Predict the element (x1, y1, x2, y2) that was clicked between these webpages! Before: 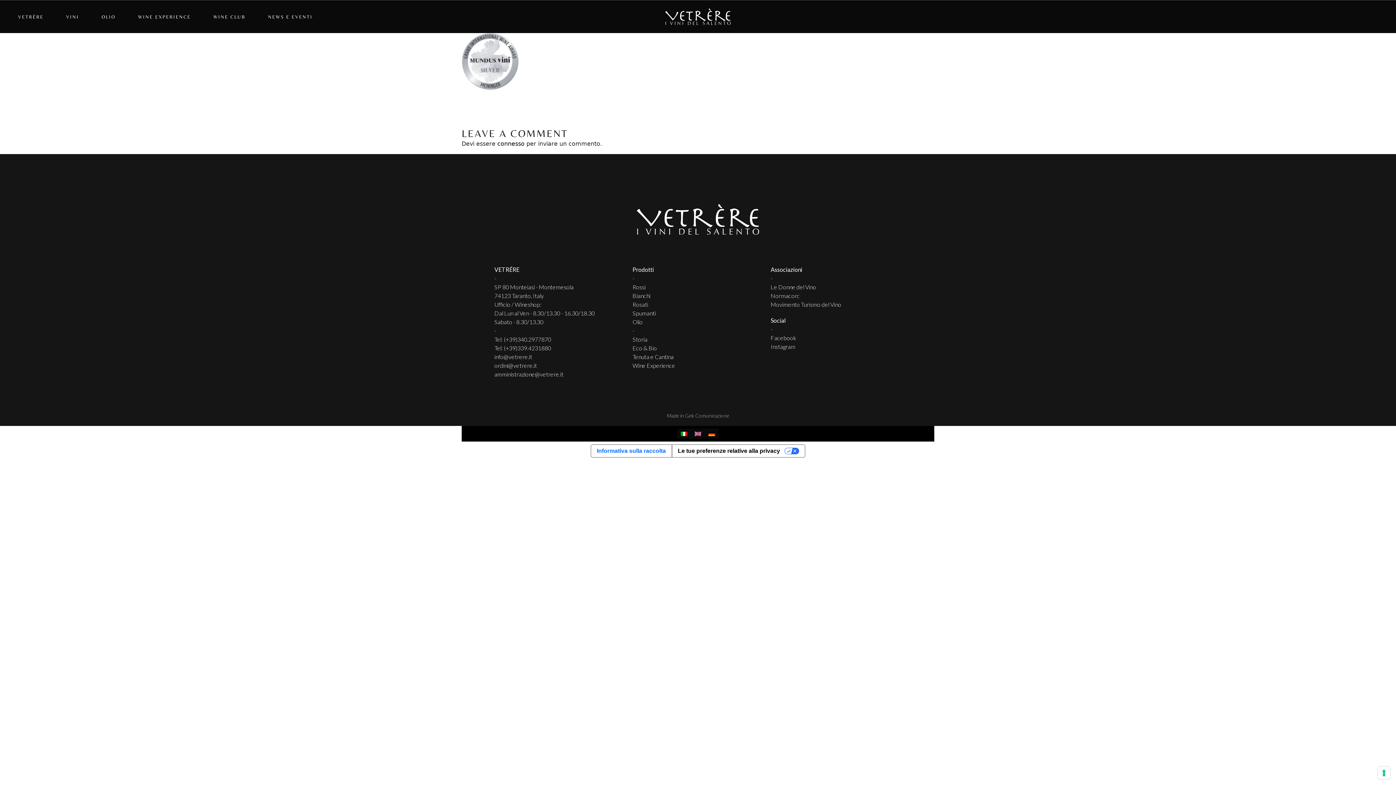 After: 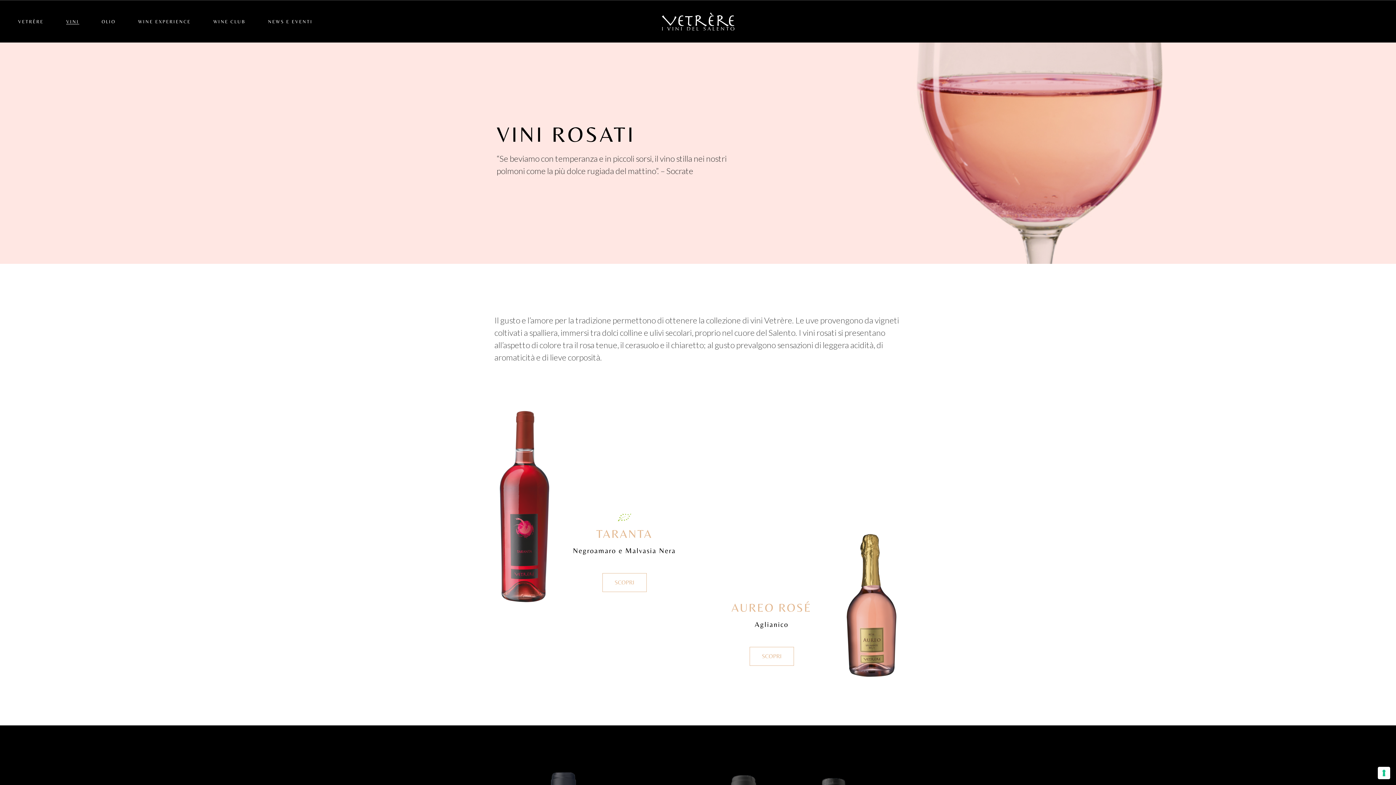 Action: label: Rosati bbox: (632, 300, 763, 309)